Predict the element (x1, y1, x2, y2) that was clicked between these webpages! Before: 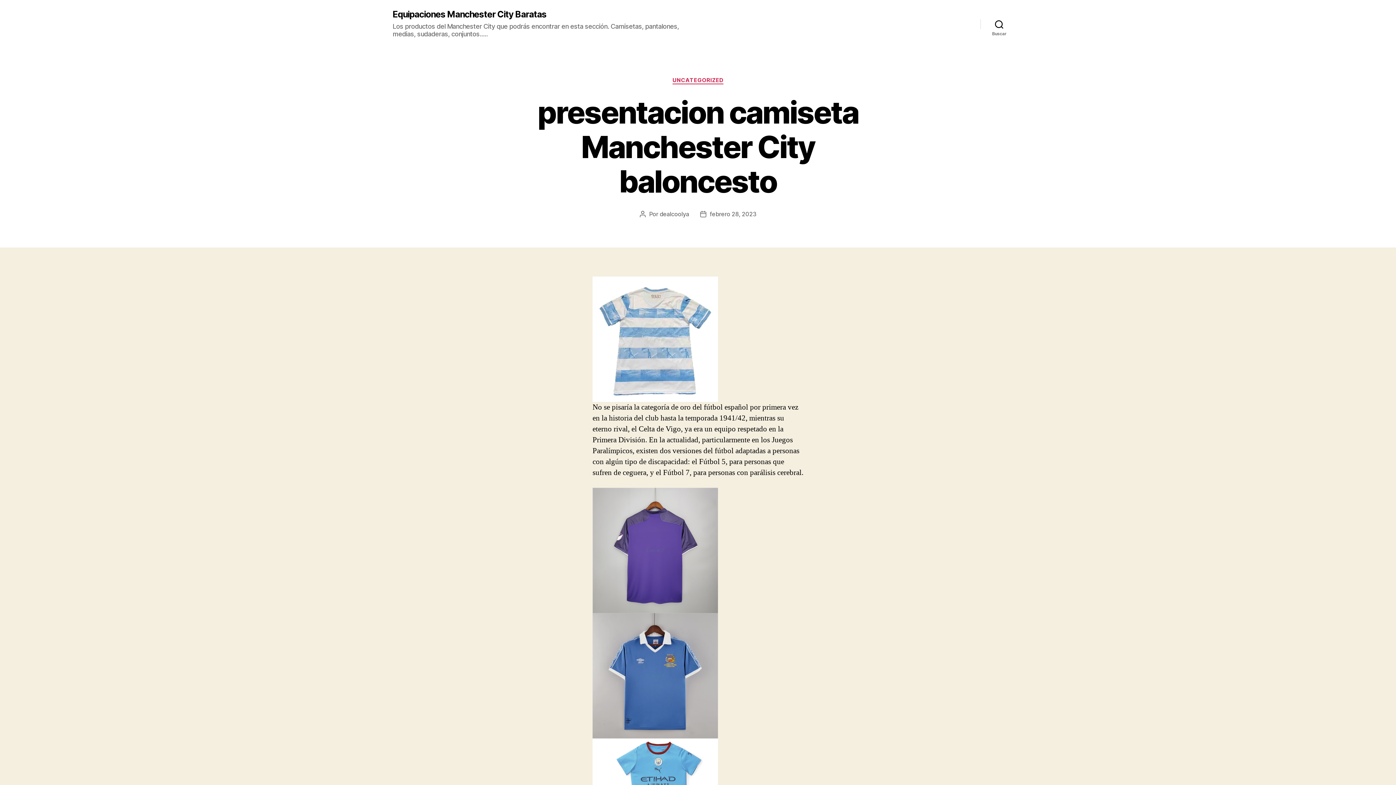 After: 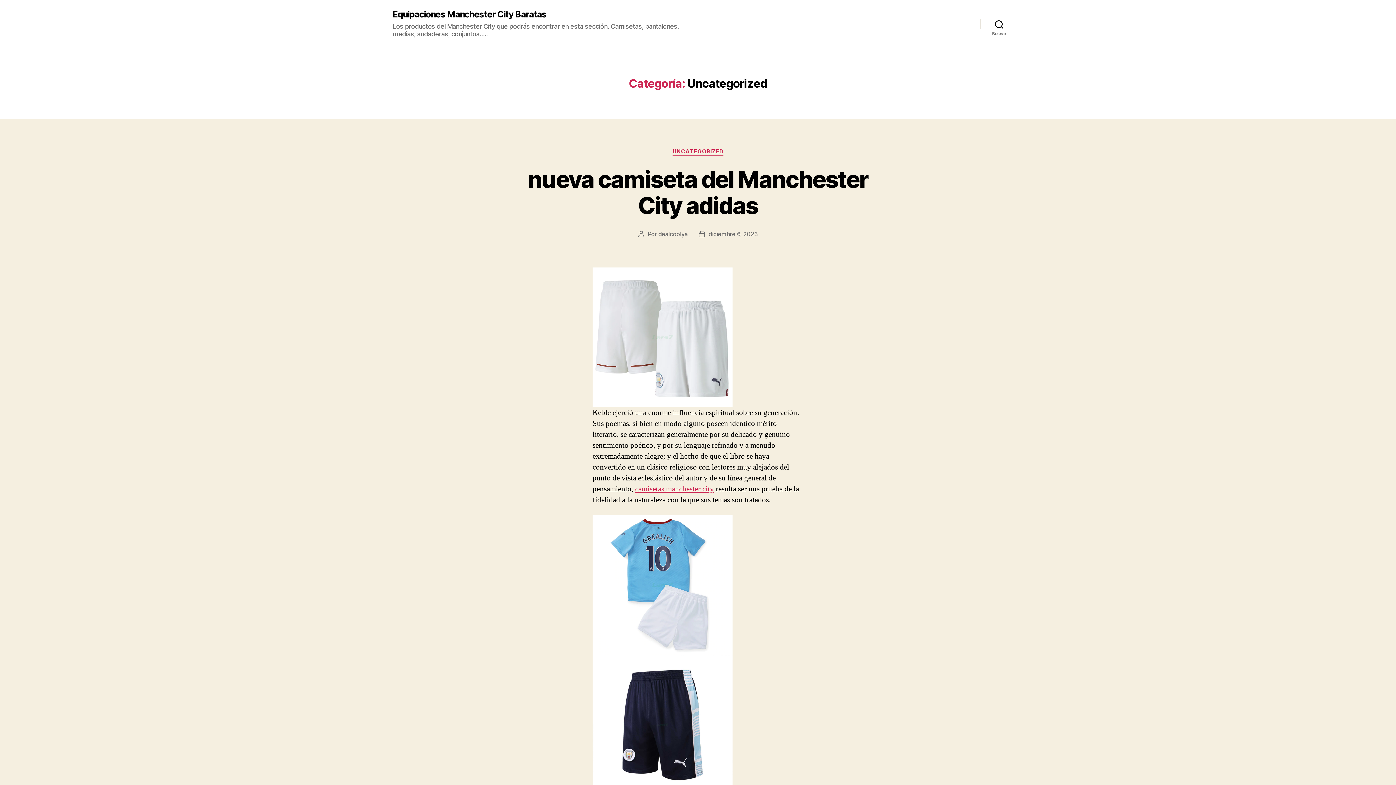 Action: bbox: (672, 77, 723, 84) label: UNCATEGORIZED